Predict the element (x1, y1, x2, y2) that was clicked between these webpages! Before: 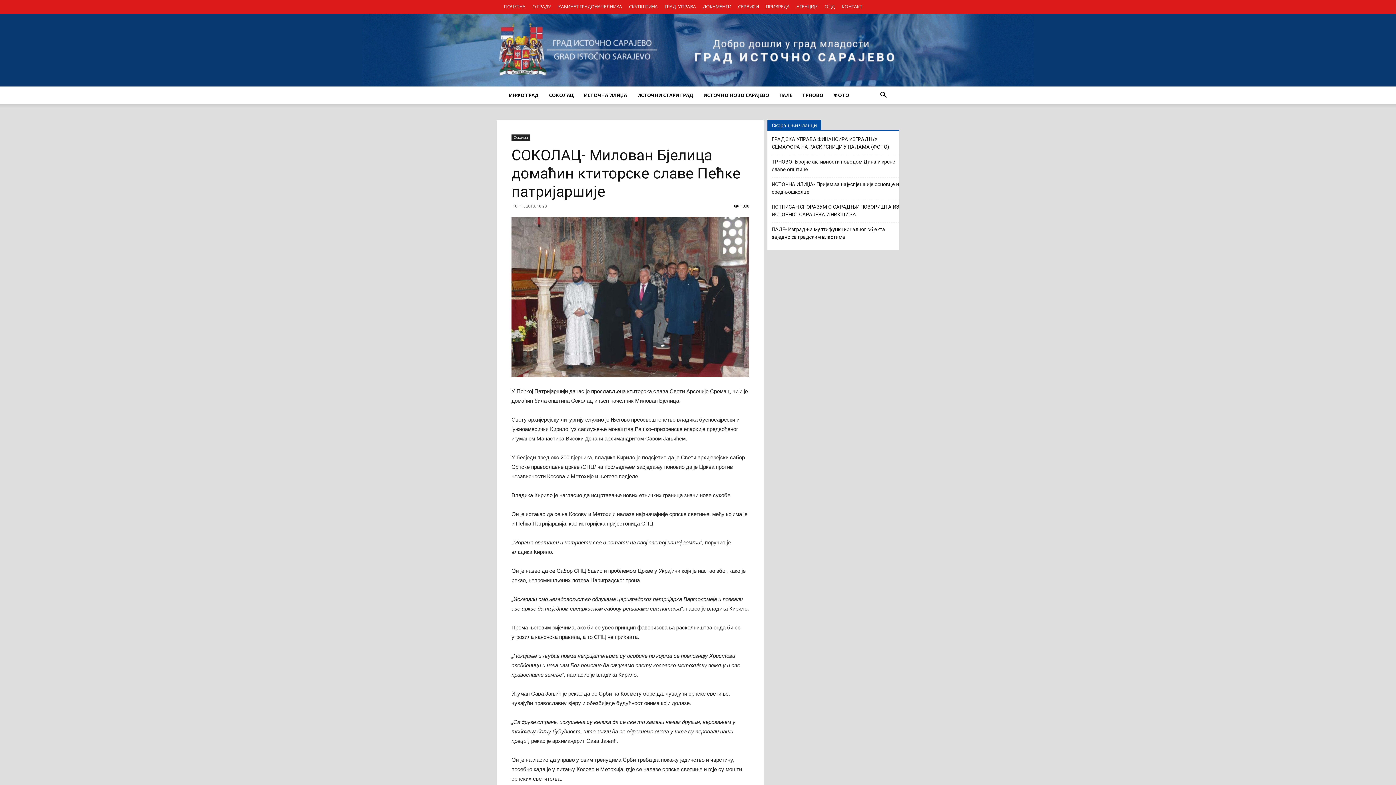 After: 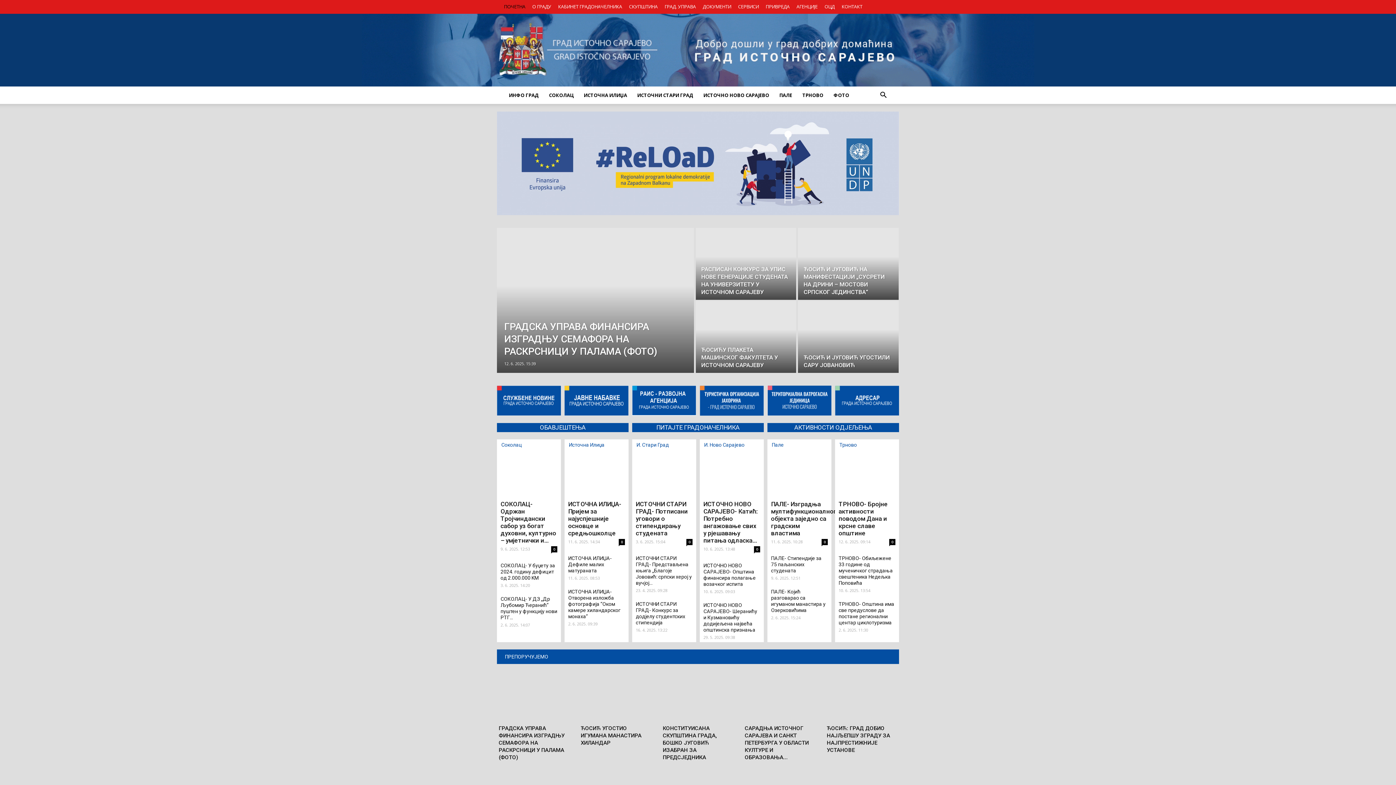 Action: label: Град Источно Сарајево bbox: (0, 13, 1396, 86)